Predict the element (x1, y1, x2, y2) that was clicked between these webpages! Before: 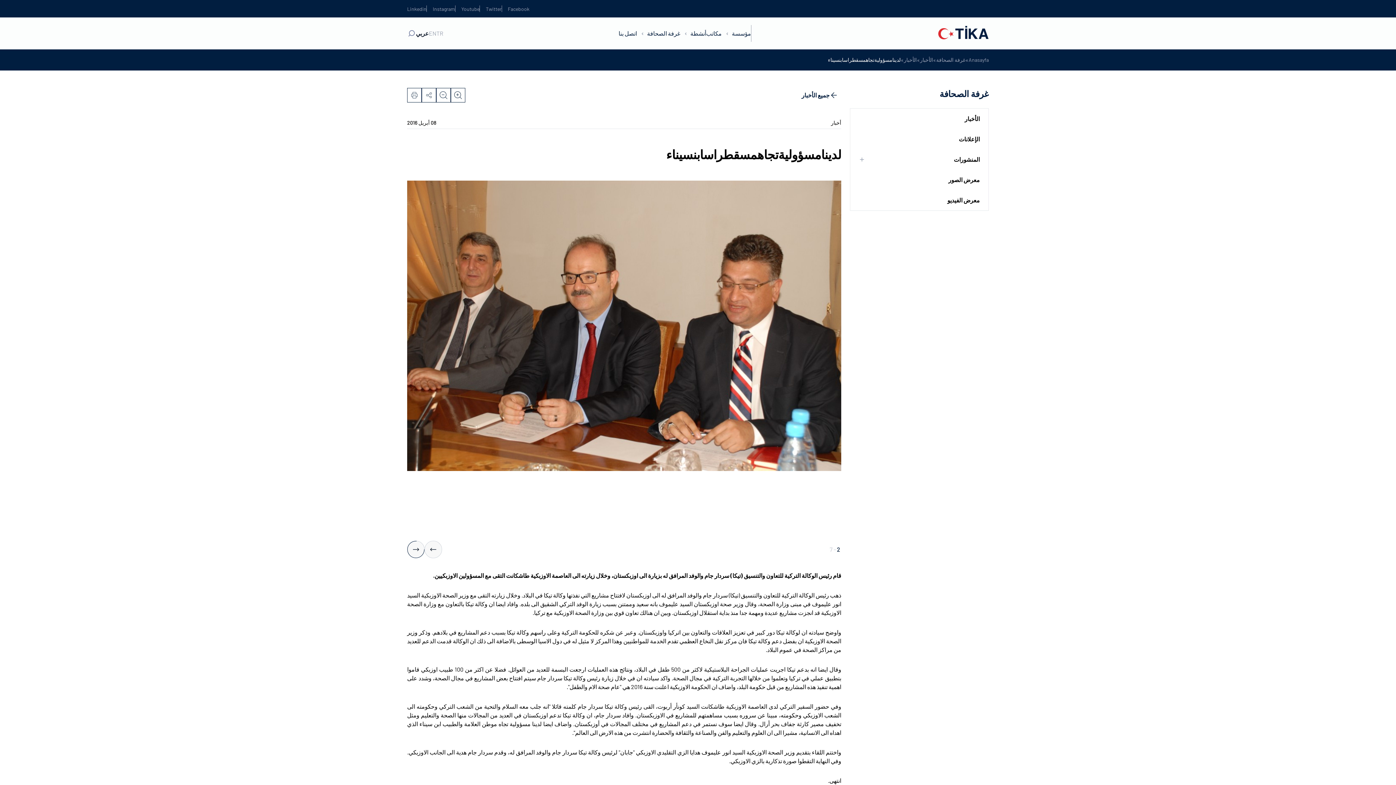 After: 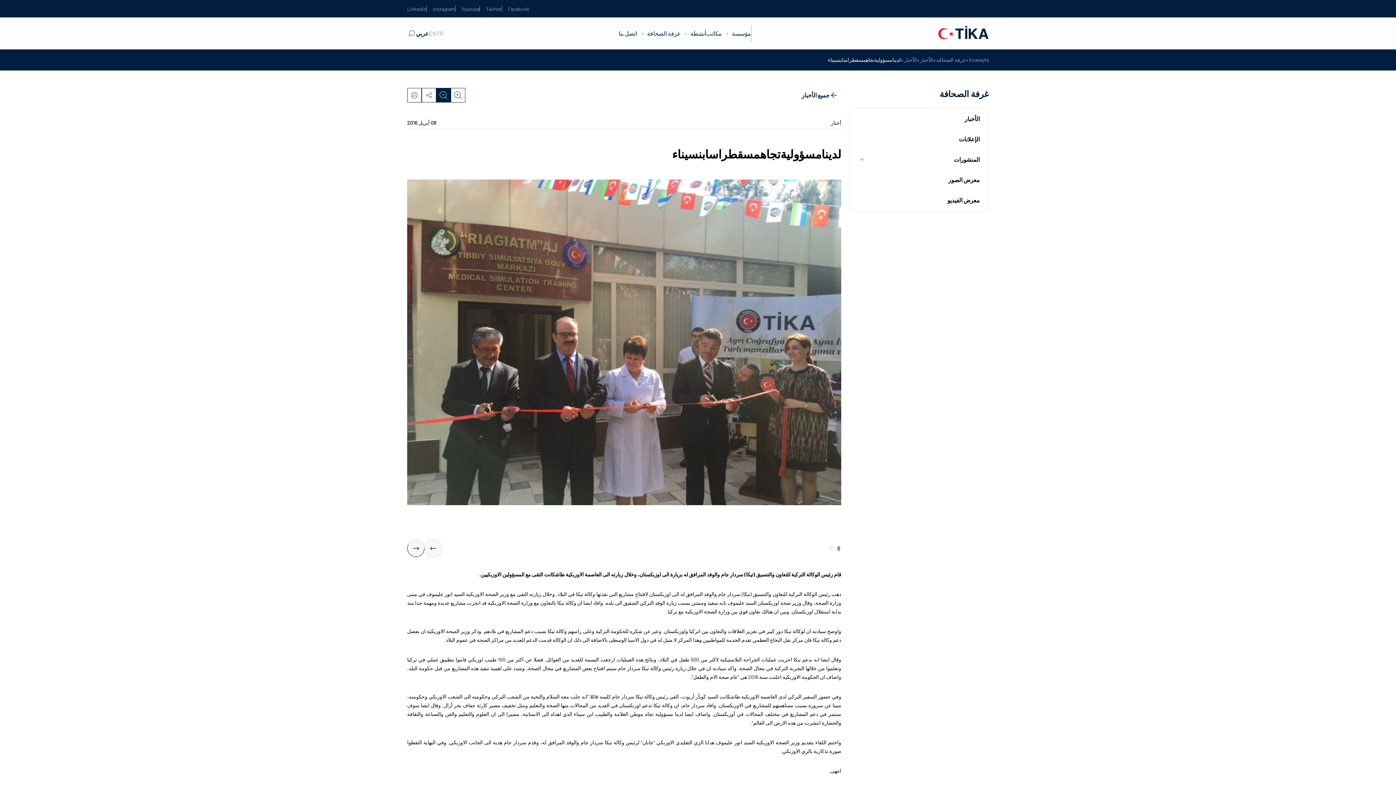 Action: bbox: (436, 88, 450, 102)